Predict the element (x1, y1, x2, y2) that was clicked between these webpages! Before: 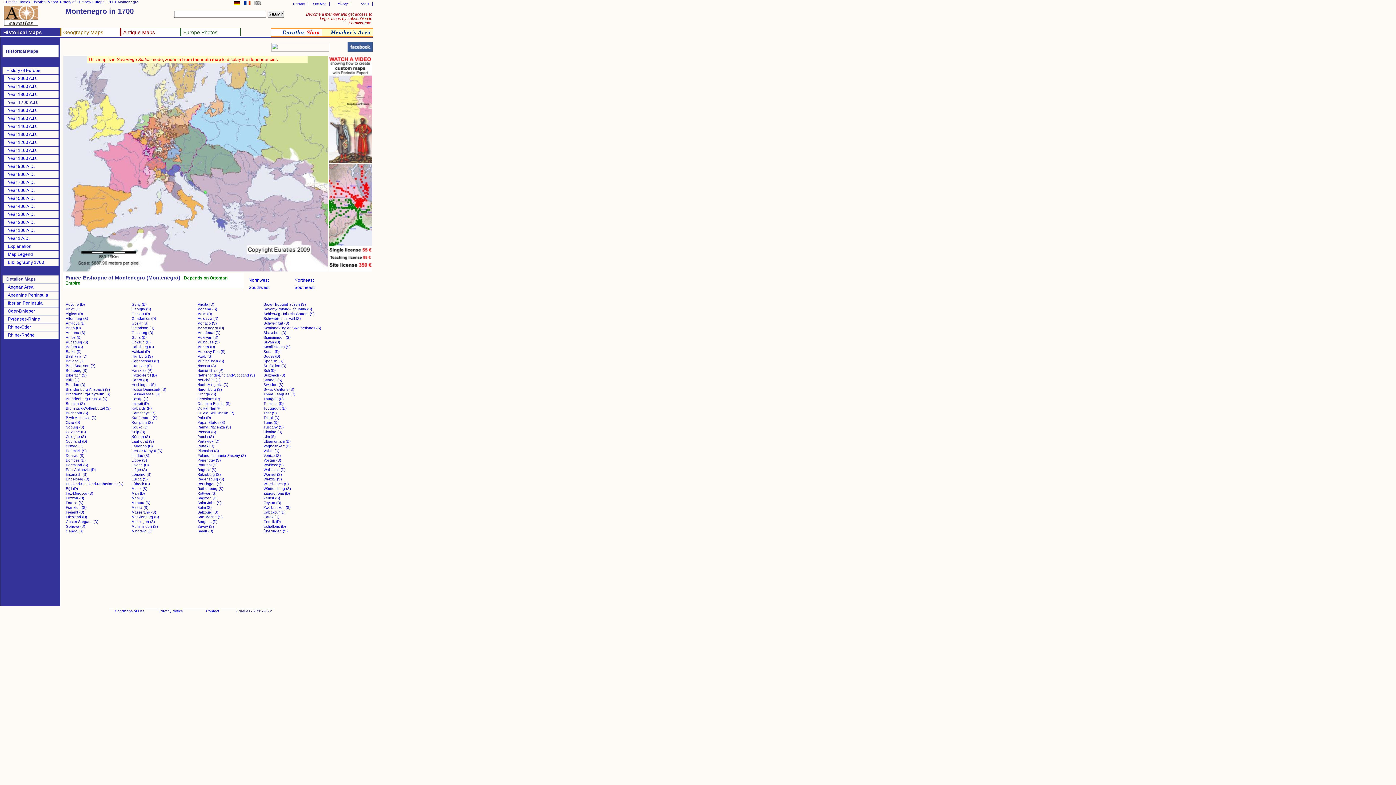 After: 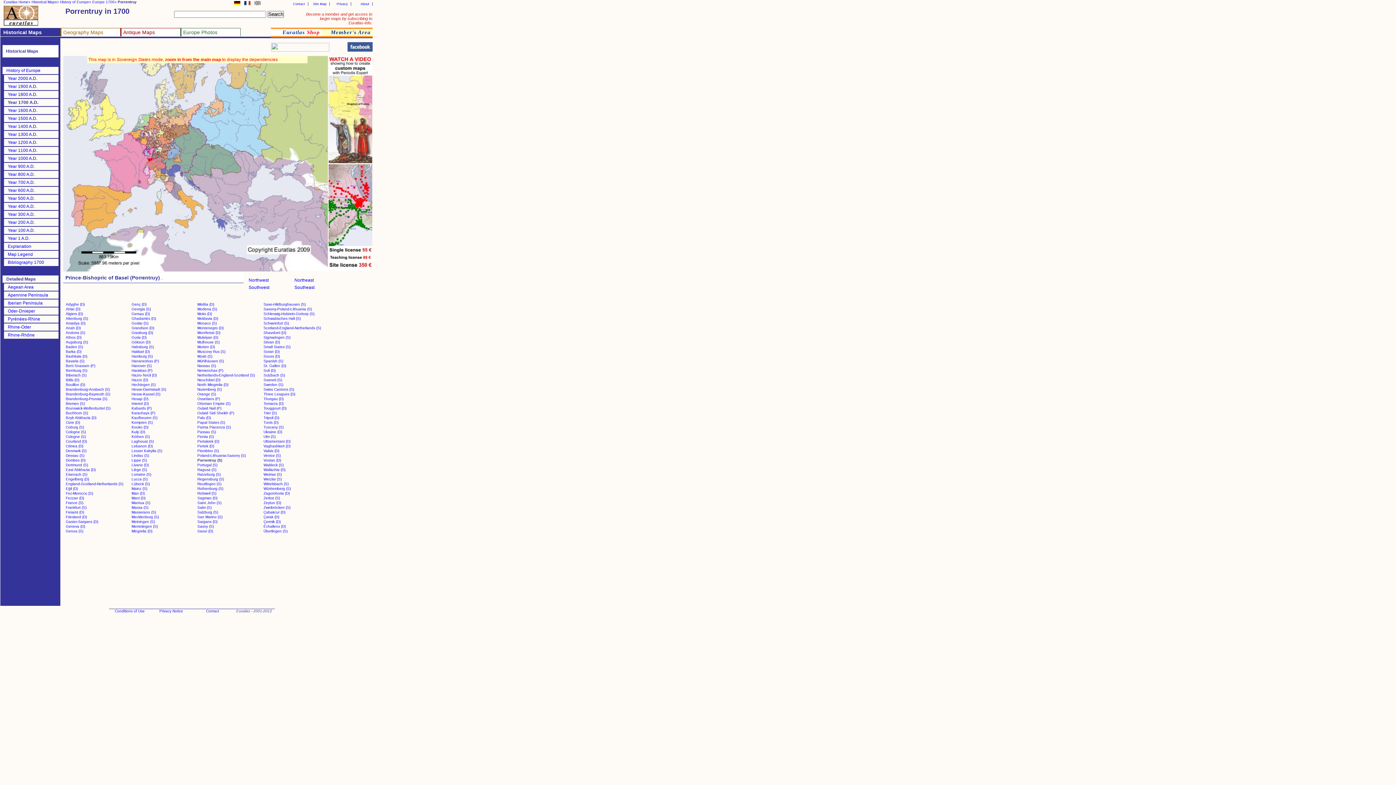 Action: label: Porrentruy (S) bbox: (197, 458, 220, 462)